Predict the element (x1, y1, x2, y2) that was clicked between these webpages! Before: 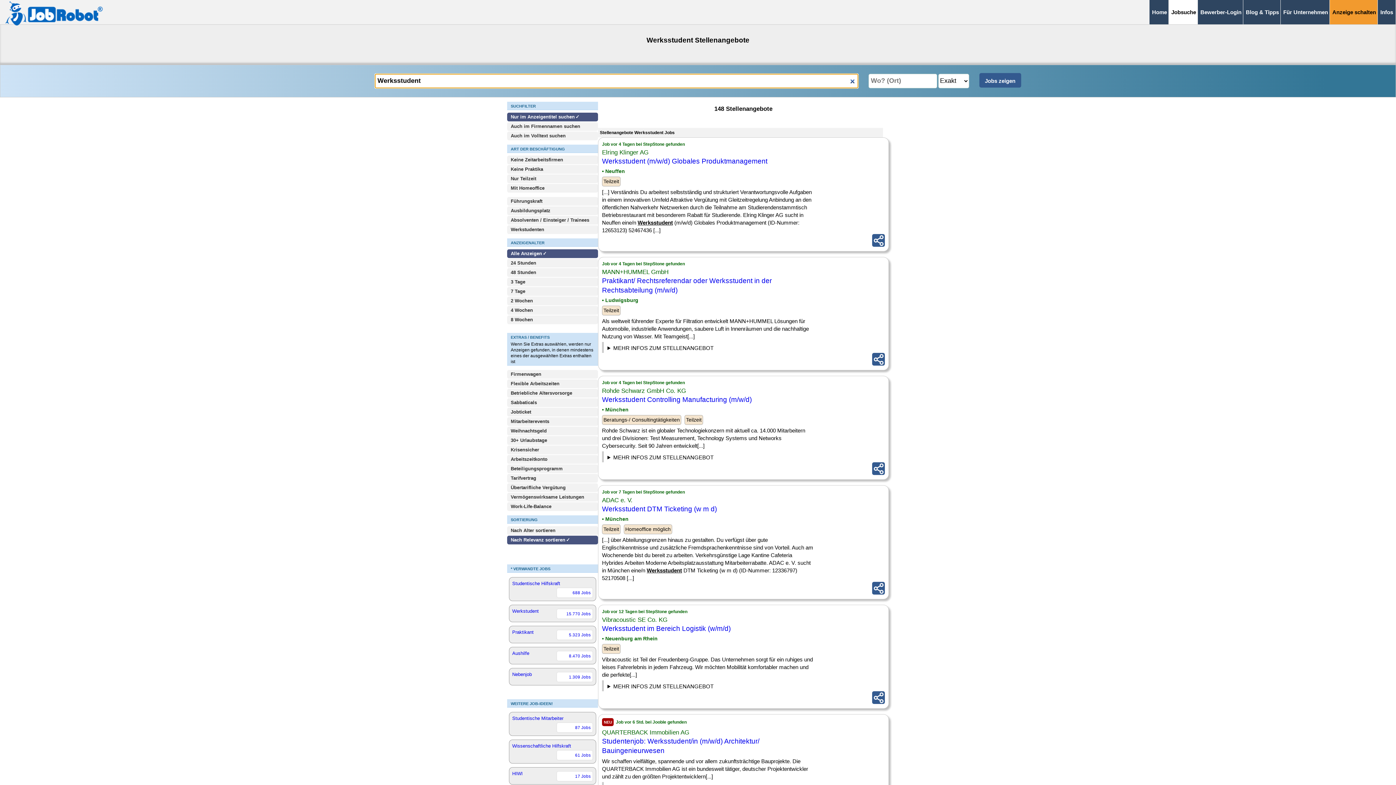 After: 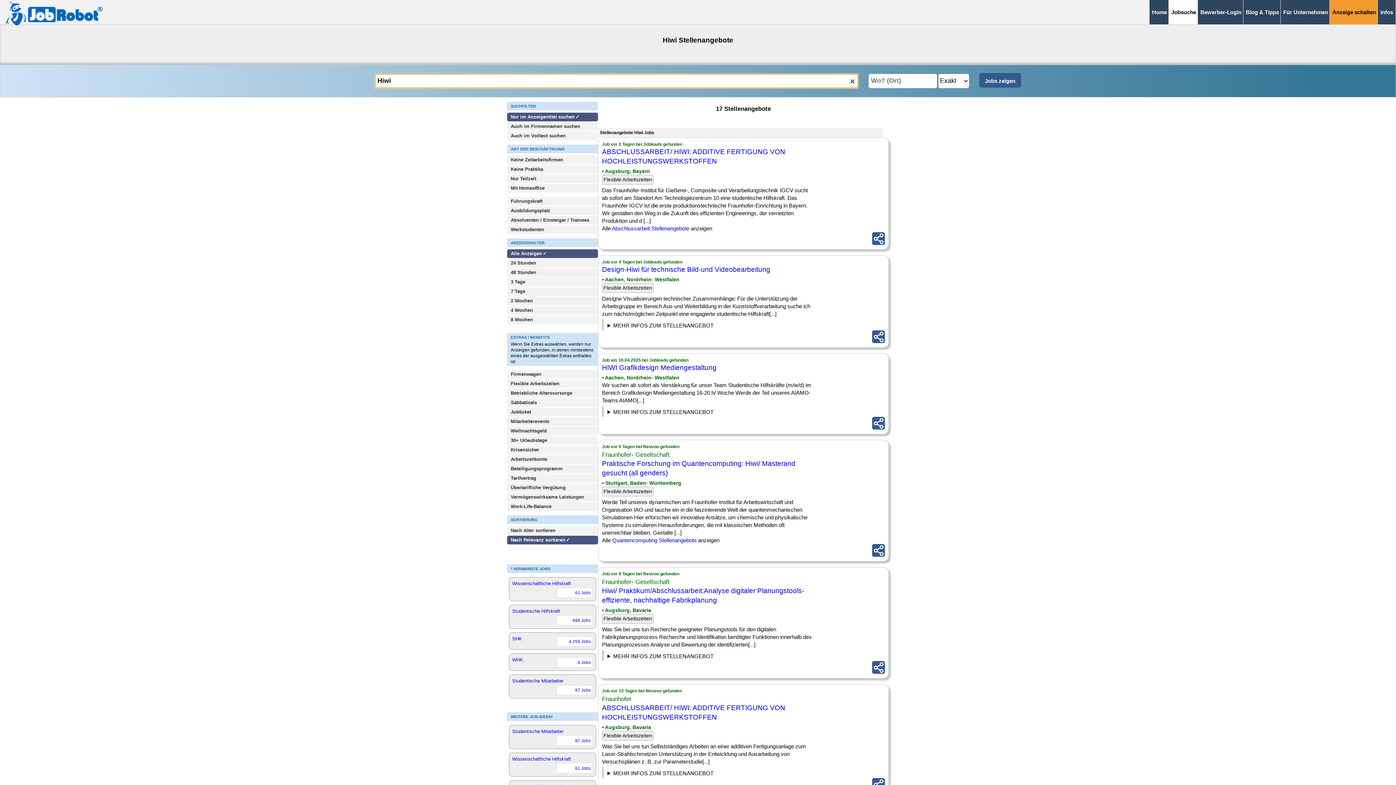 Action: label: HIWI
17 Jobs bbox: (509, 767, 596, 785)